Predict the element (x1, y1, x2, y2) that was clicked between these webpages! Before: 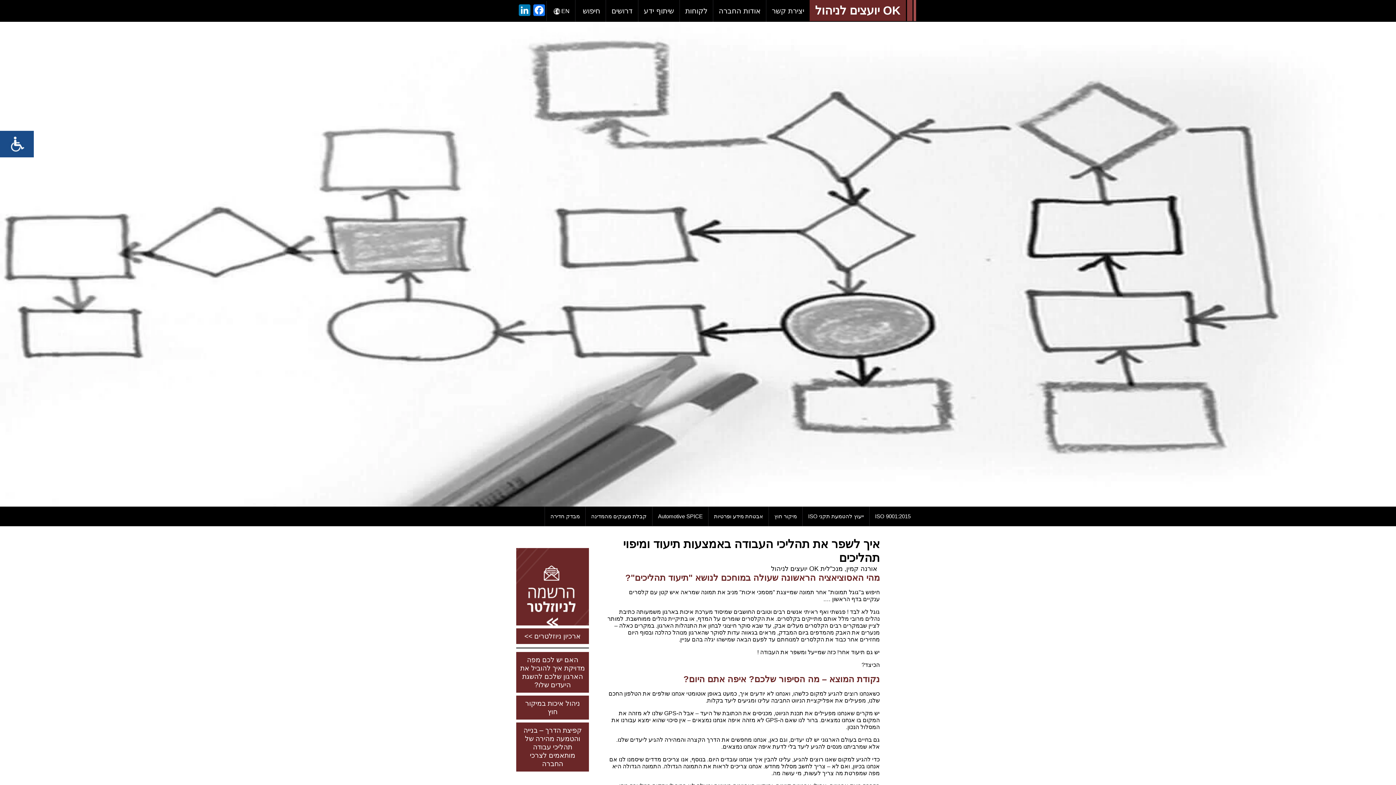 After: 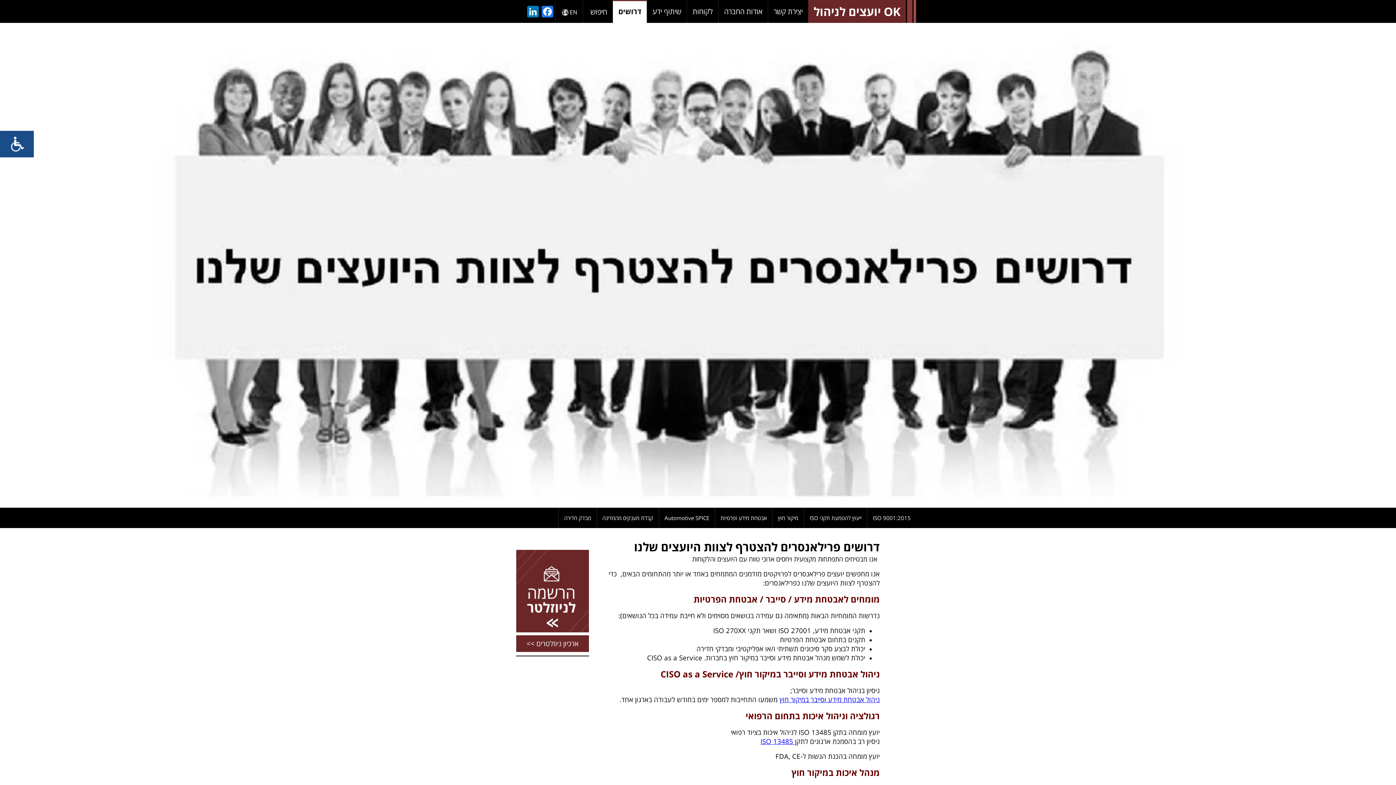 Action: bbox: (605, 0, 638, 21) label: דרושים